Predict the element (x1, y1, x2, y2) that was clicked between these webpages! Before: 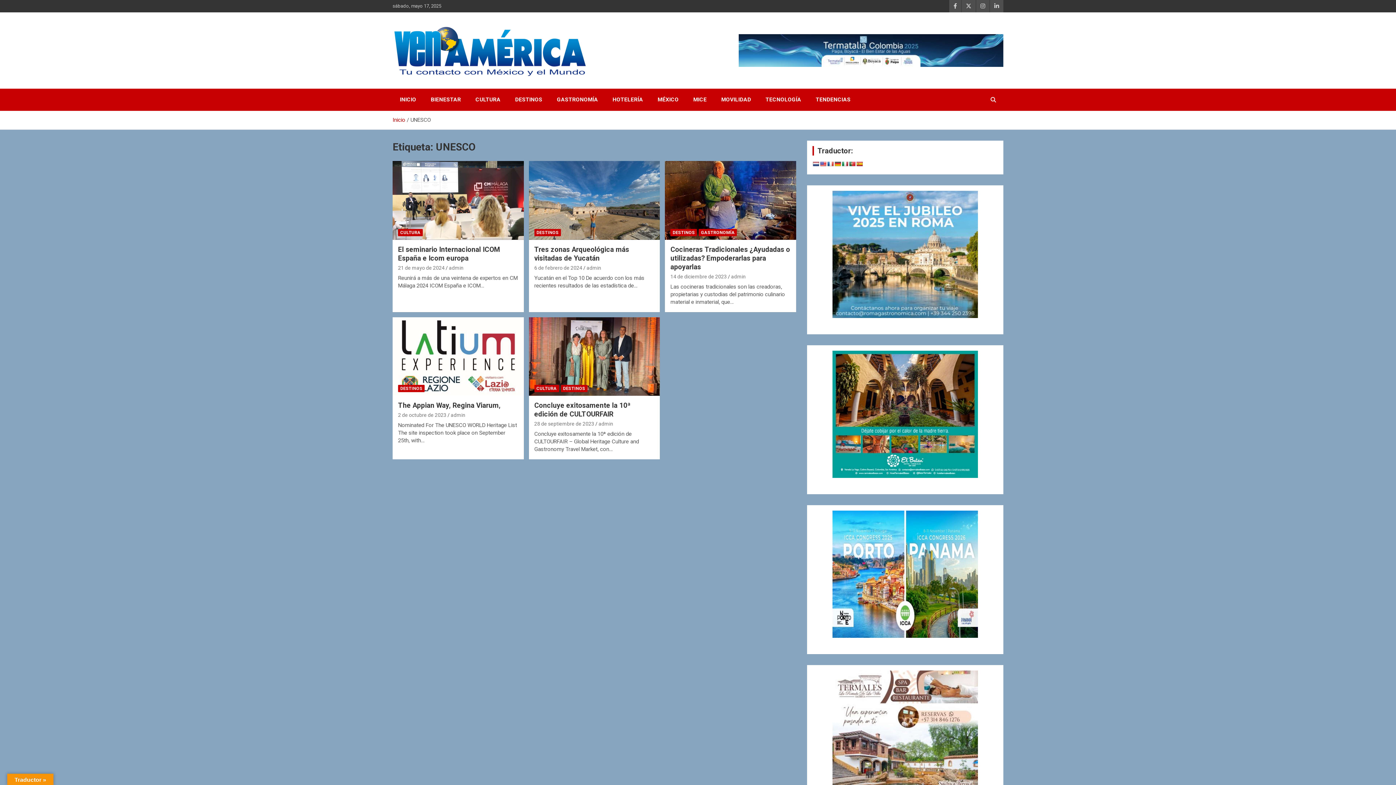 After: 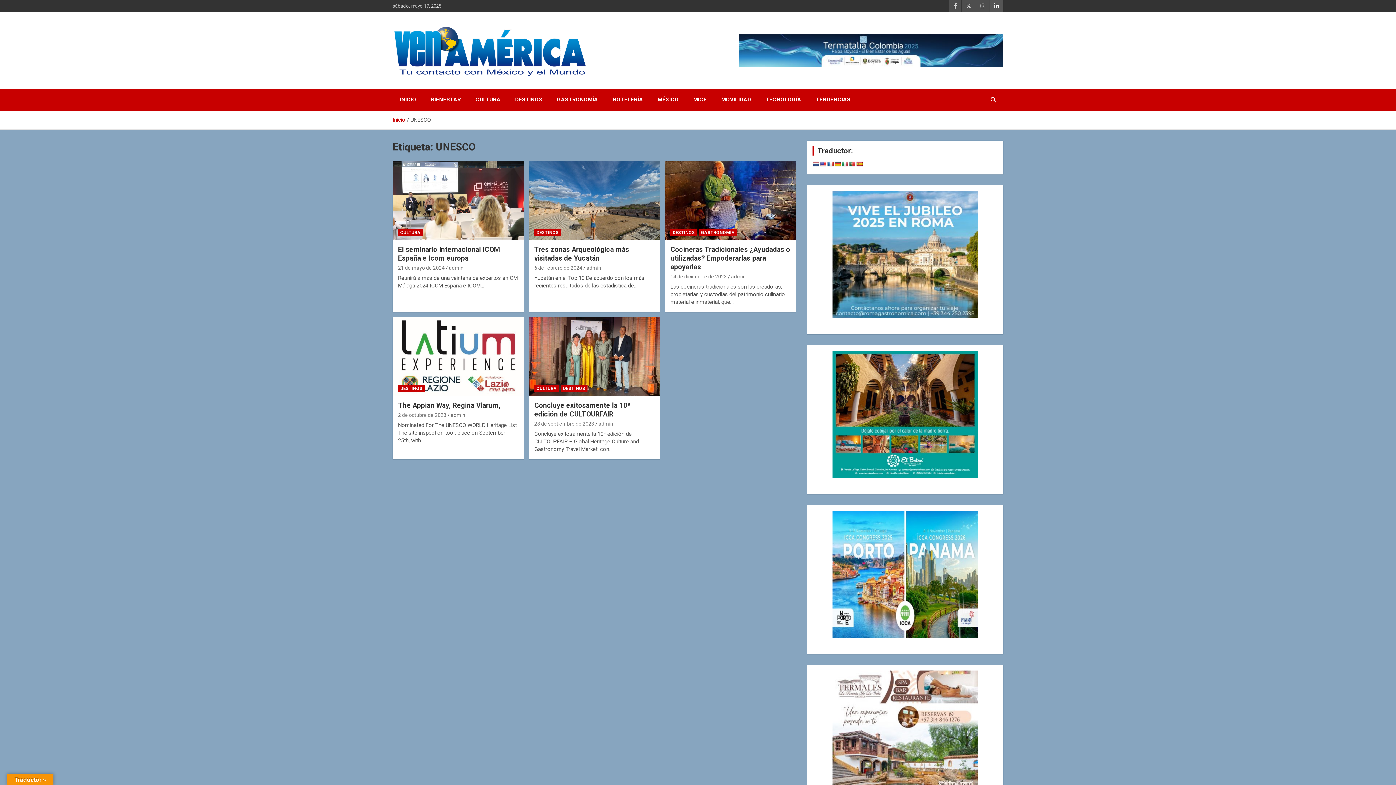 Action: bbox: (990, 0, 1003, 12)